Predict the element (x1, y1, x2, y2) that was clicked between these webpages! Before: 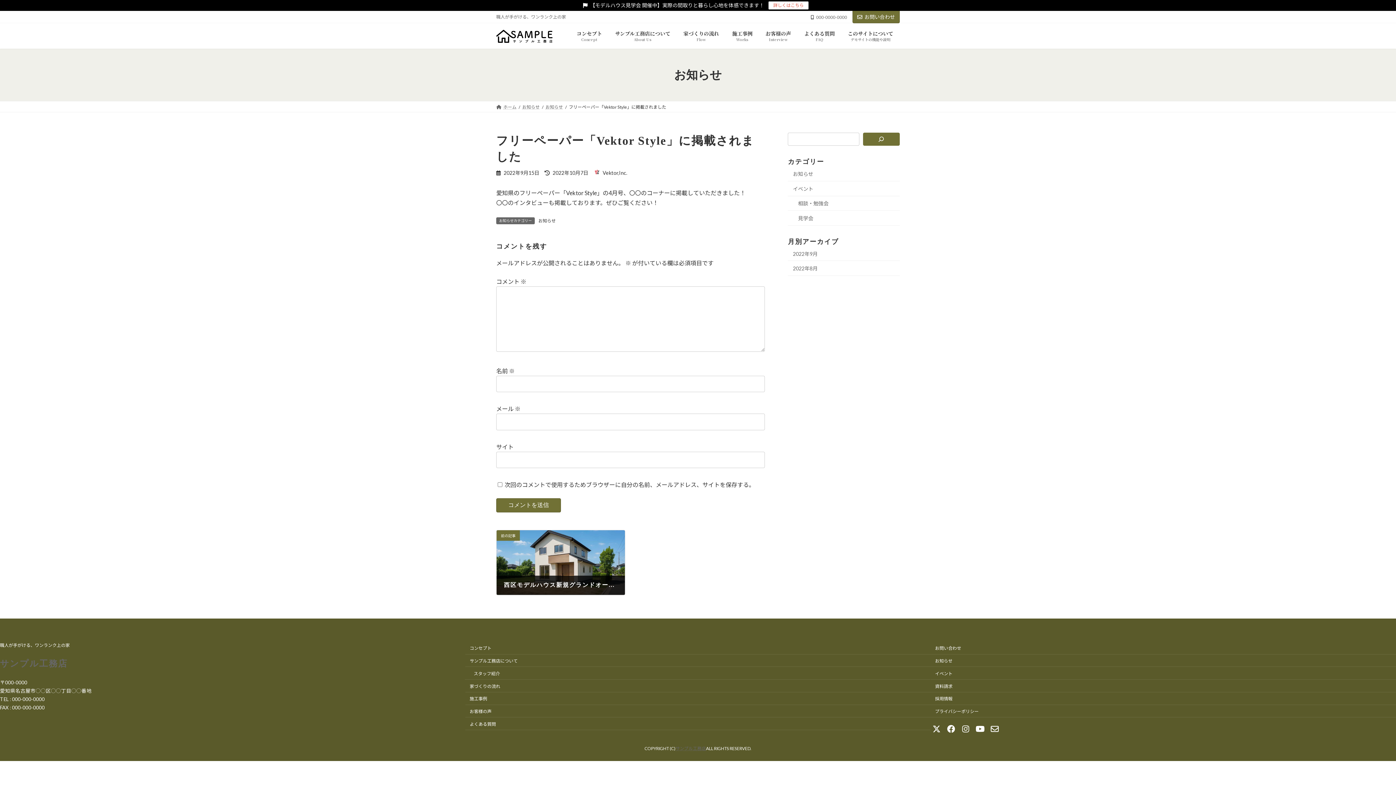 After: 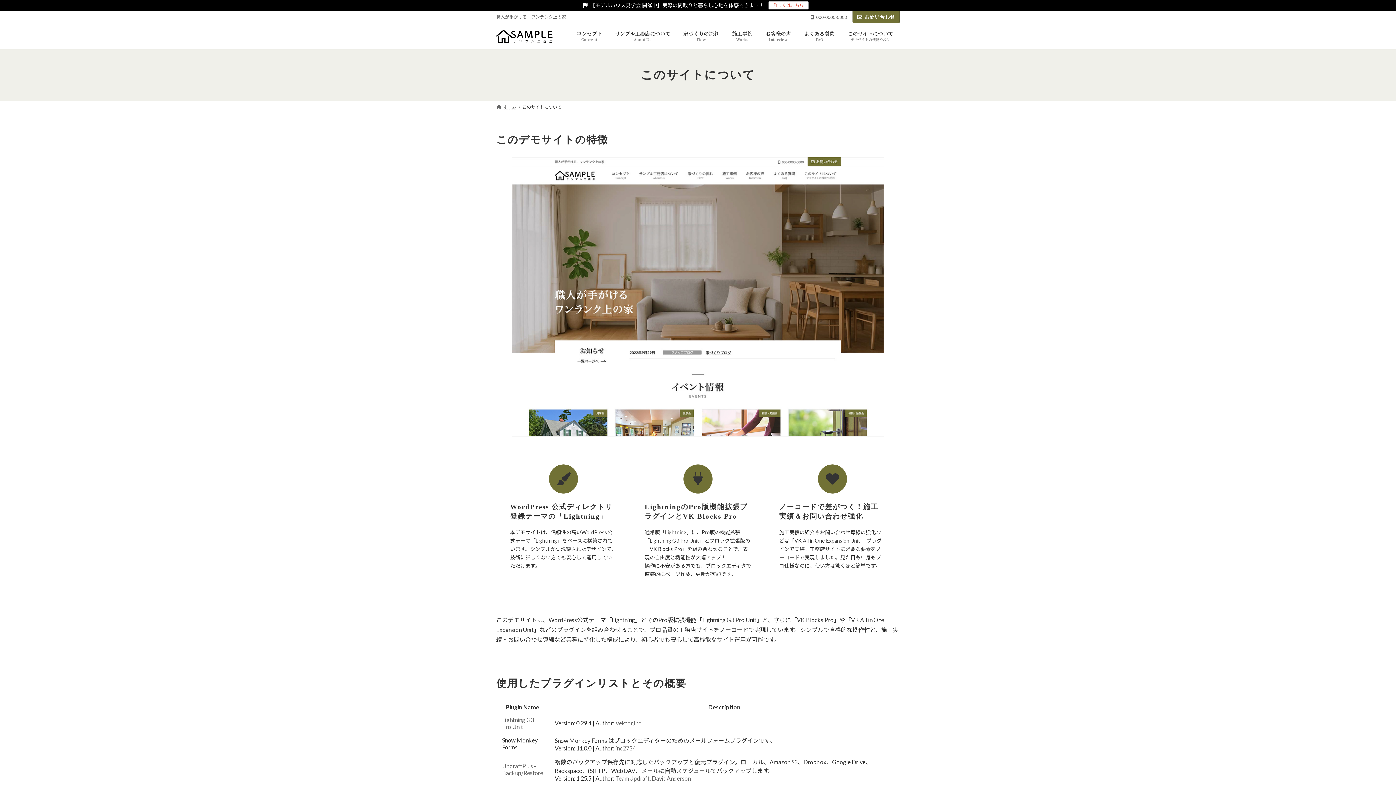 Action: label: このサイトについて
デモサイトの機能や説明 bbox: (841, 24, 900, 47)